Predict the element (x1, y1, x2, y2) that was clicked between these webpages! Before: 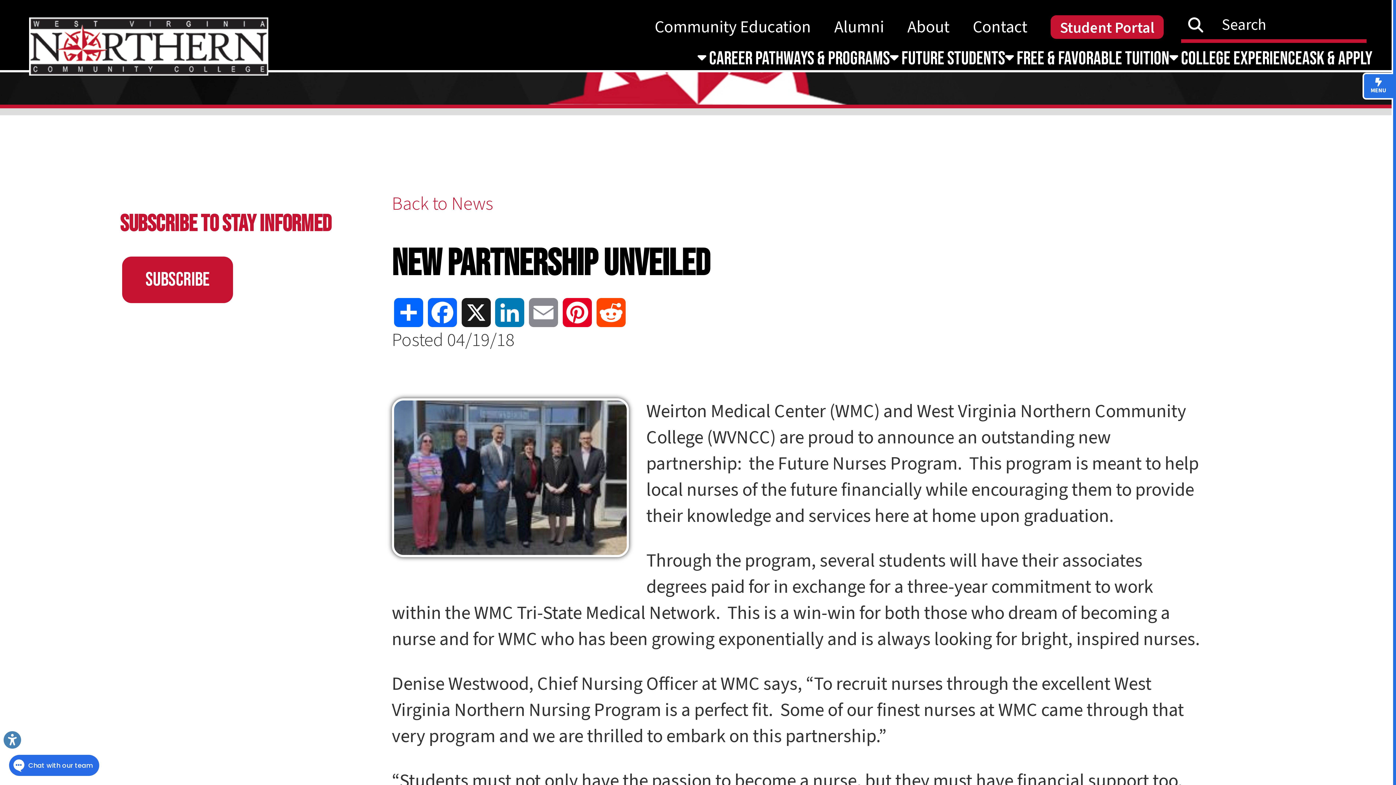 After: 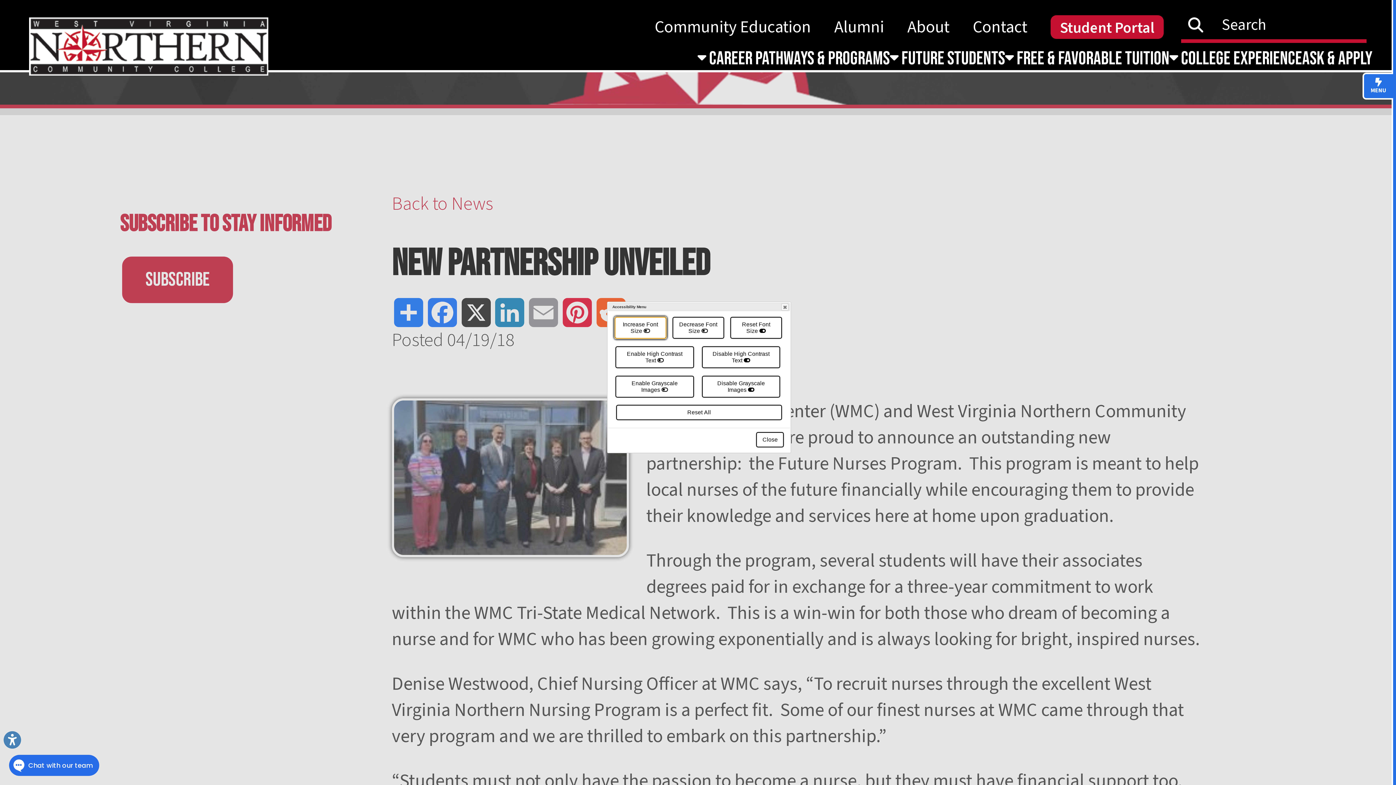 Action: label: Link to Open Visually Impaired Settings bbox: (3, 731, 21, 749)